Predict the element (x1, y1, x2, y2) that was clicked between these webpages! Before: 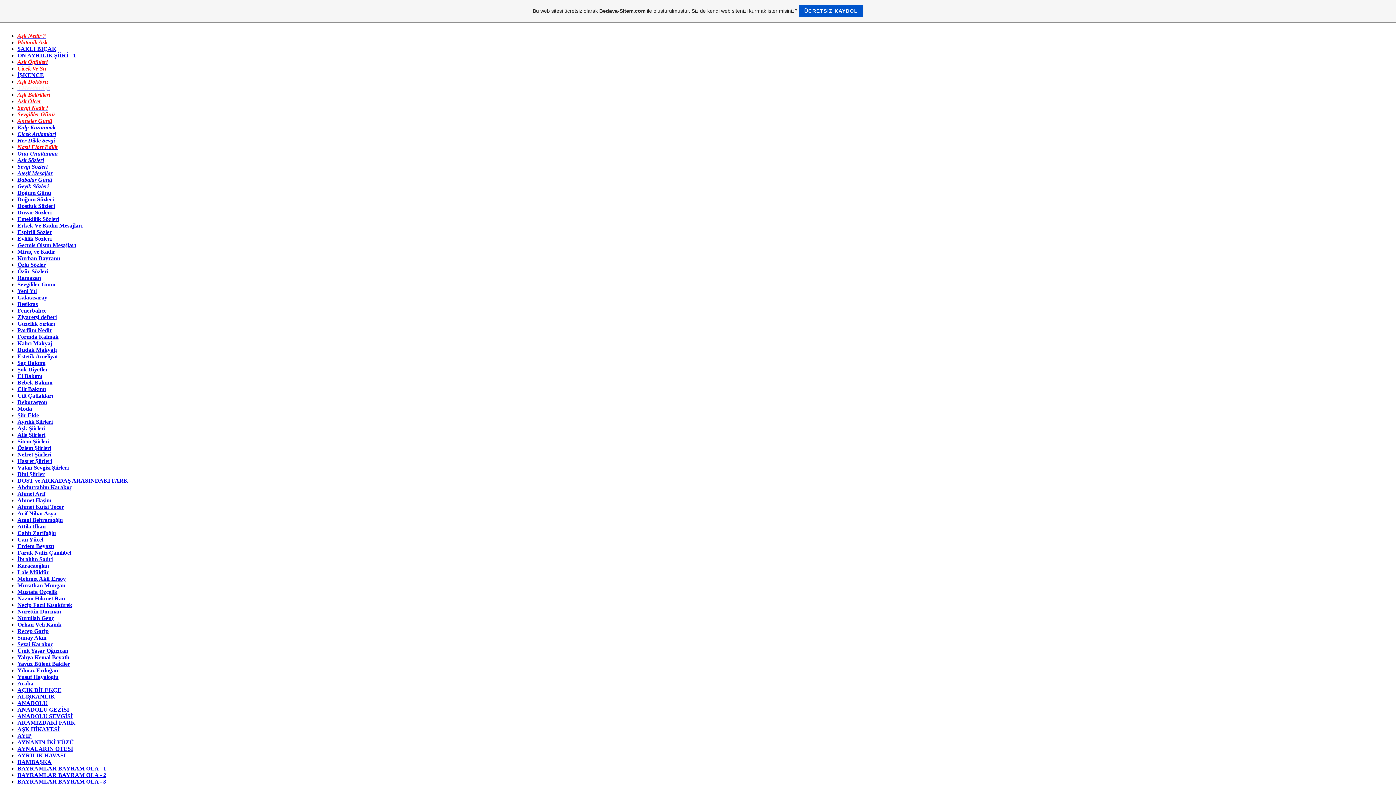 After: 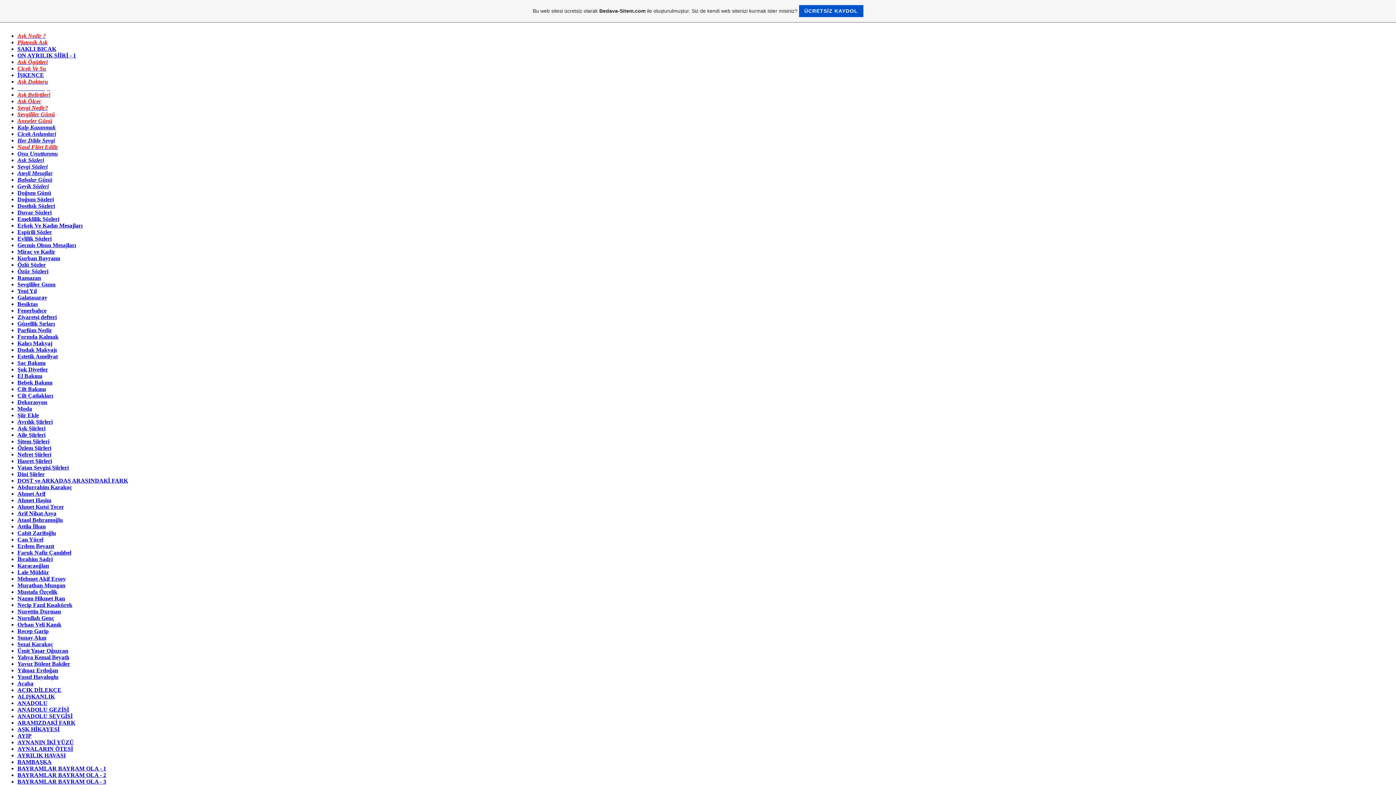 Action: label: Ahmet Arif bbox: (17, 491, 45, 497)